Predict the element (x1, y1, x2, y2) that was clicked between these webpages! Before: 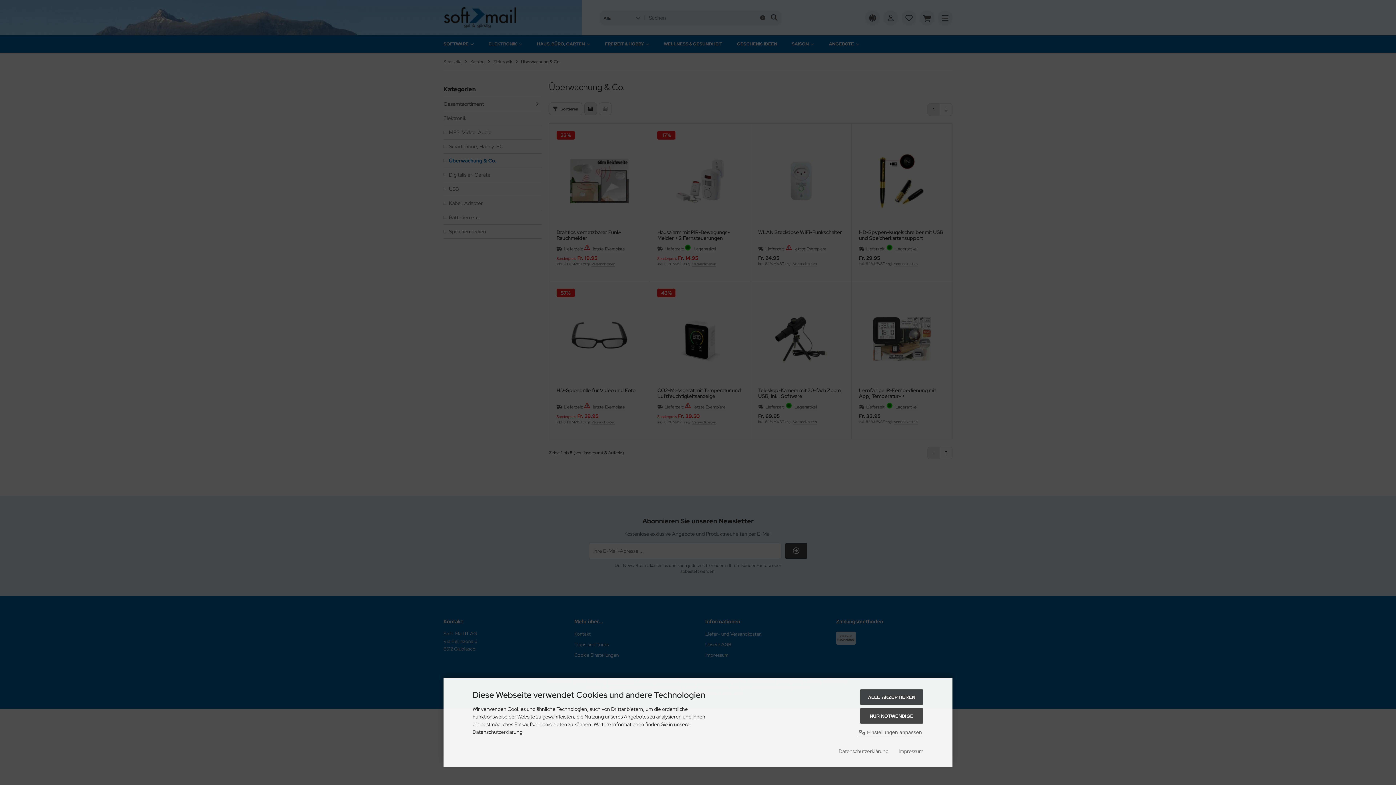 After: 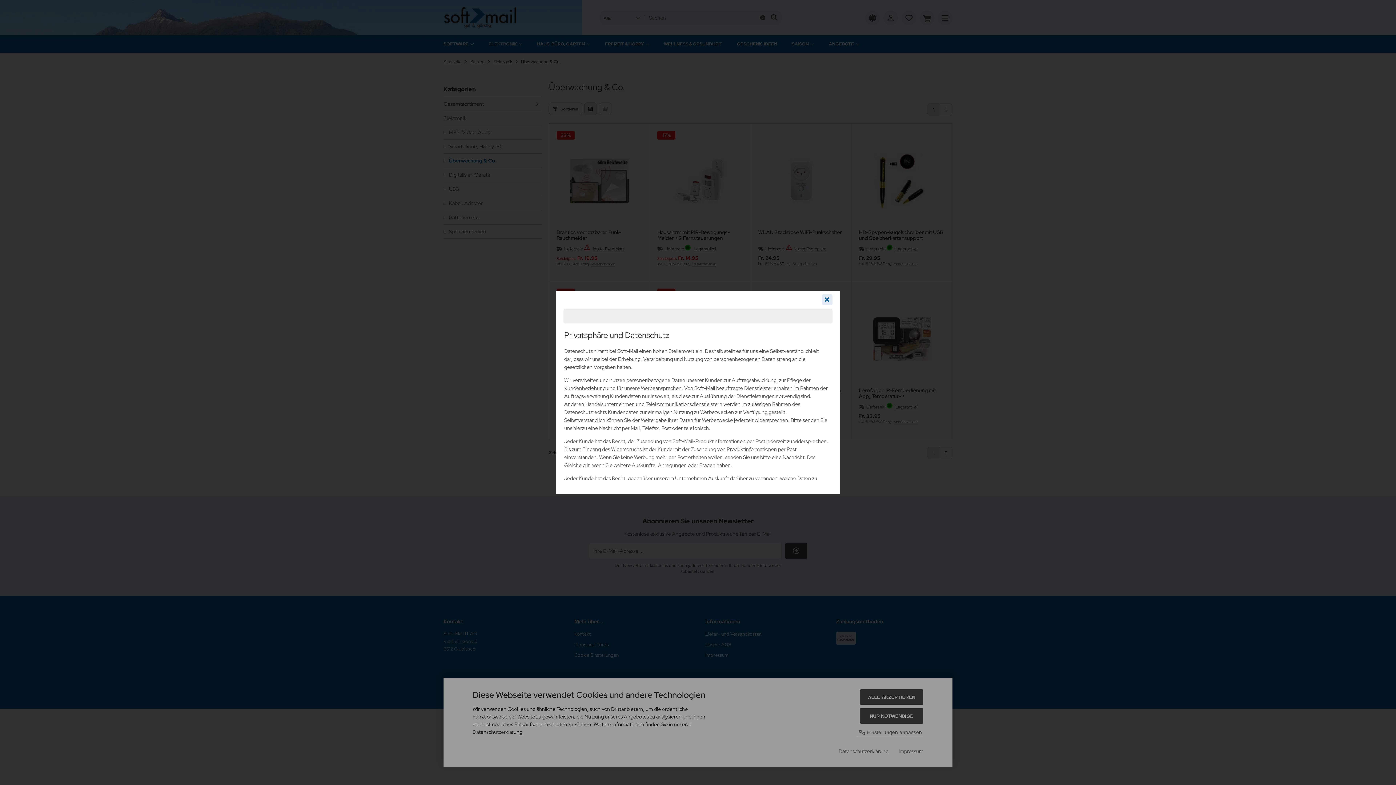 Action: bbox: (838, 747, 888, 755) label: Datenschutzerklärung